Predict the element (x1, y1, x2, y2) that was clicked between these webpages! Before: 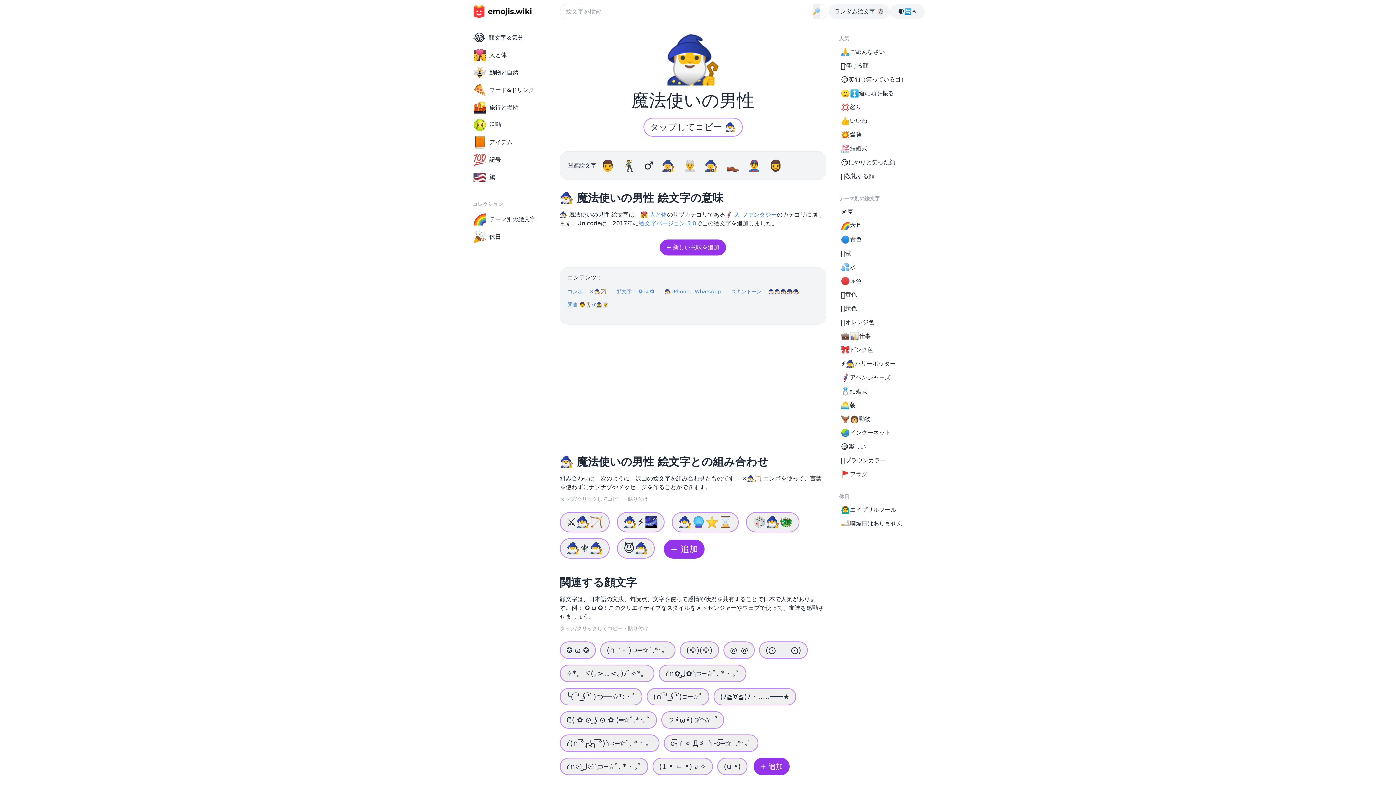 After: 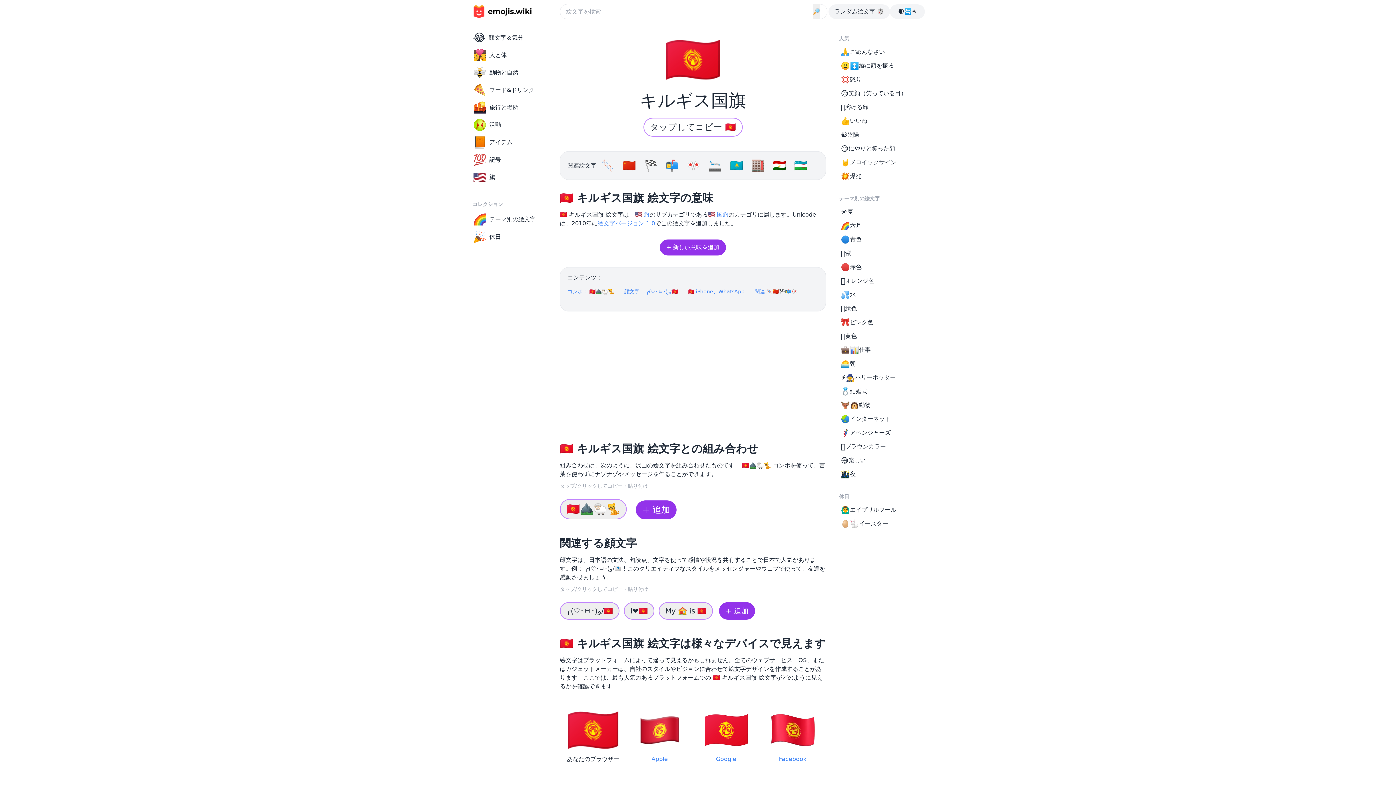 Action: label: ランダム絵文字 🎲 bbox: (828, 4, 890, 18)